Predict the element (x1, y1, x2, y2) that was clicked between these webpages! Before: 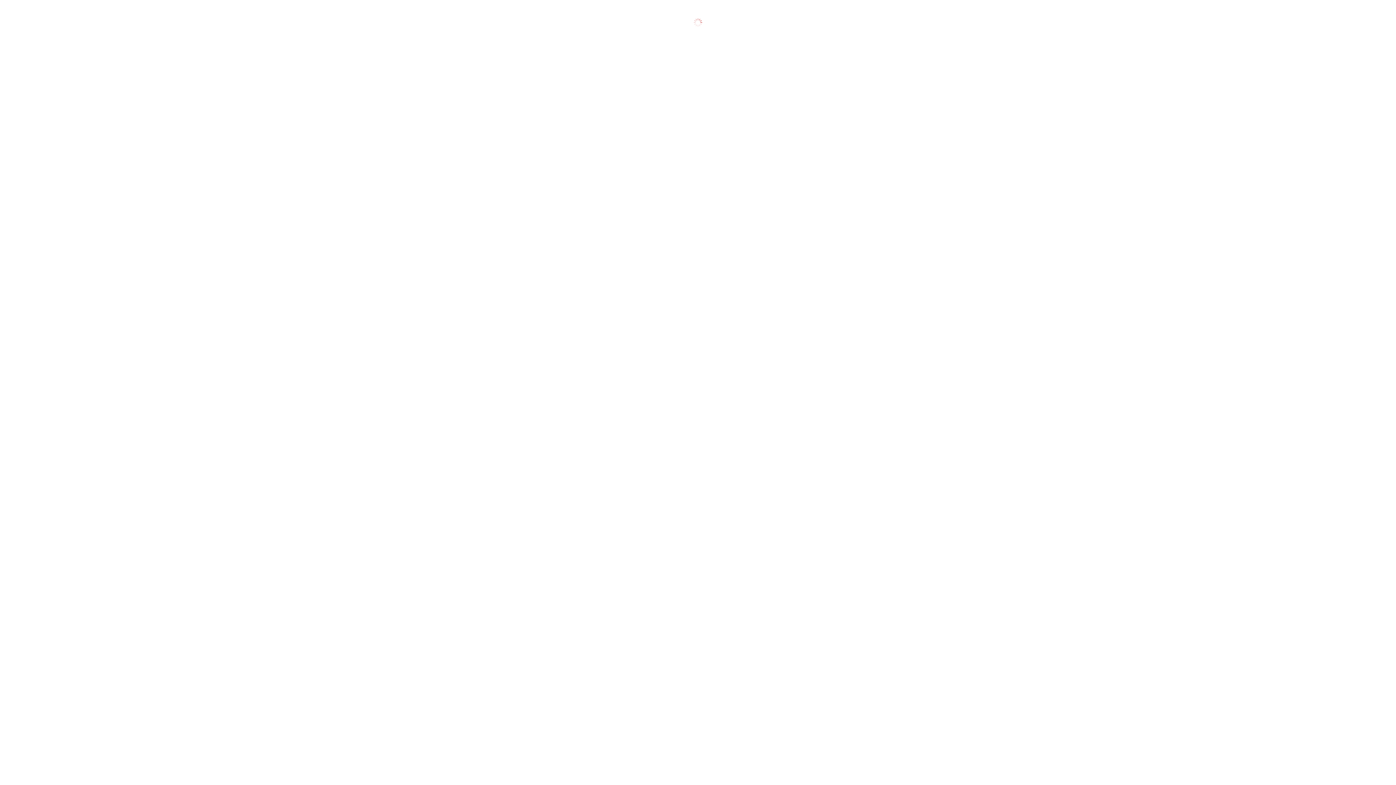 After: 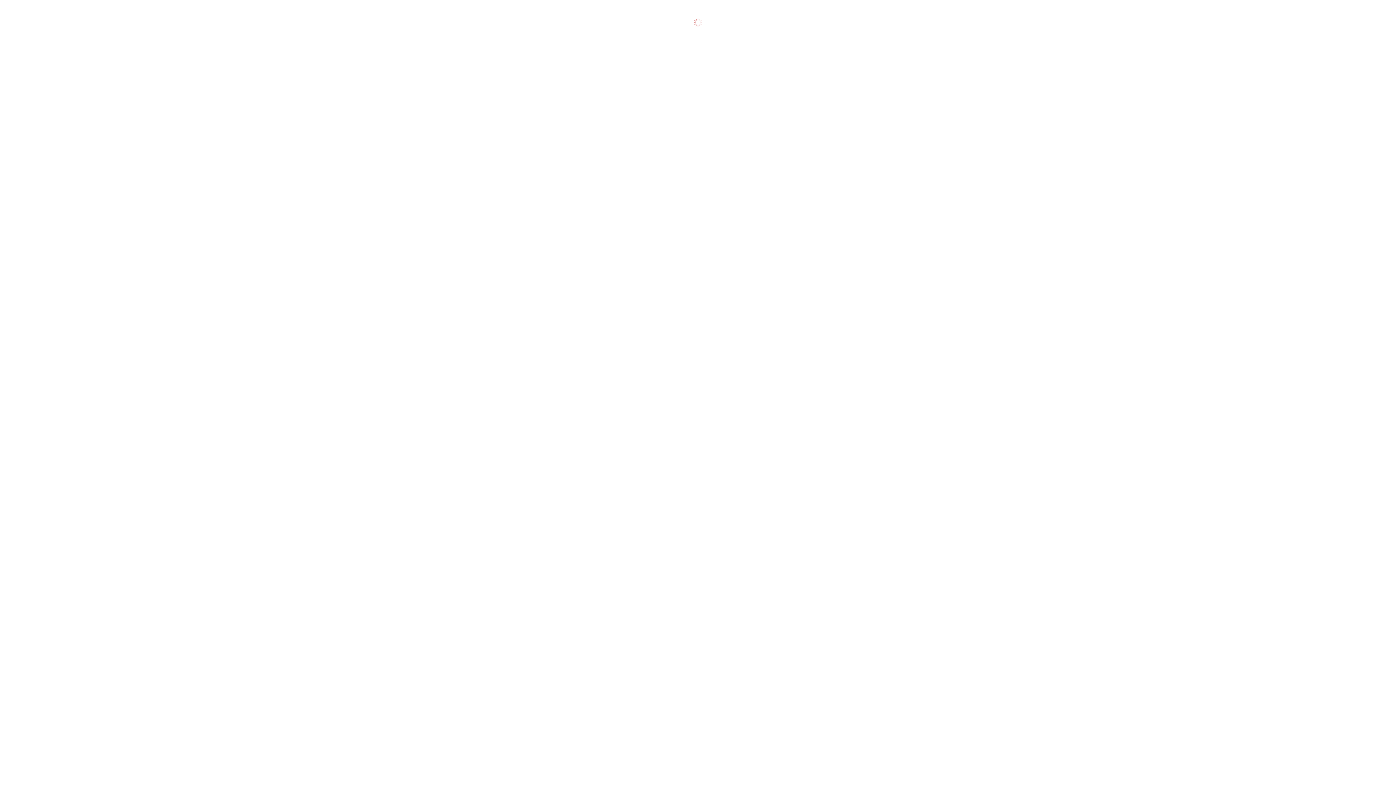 Action: bbox: (355, 472, 417, 478) label: Виртуальная реальность 